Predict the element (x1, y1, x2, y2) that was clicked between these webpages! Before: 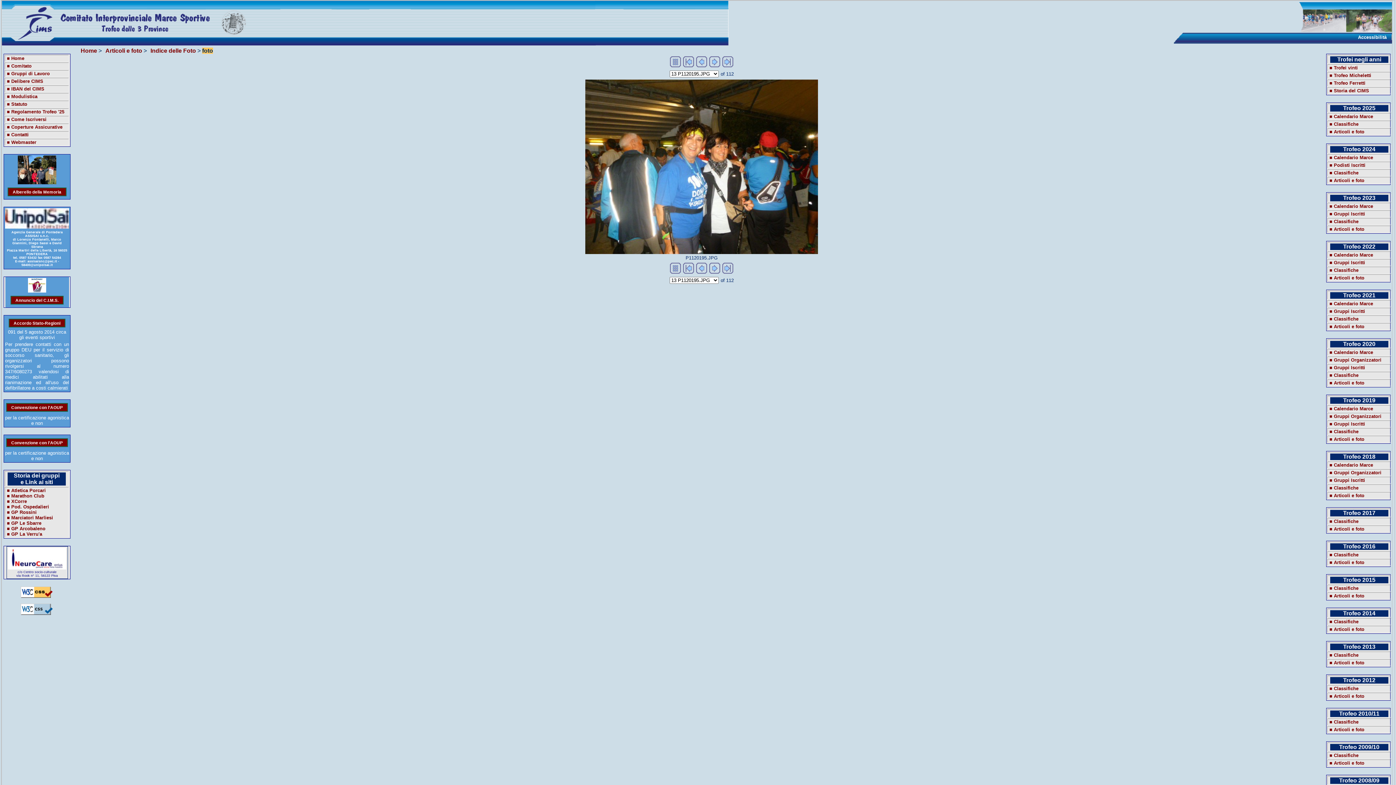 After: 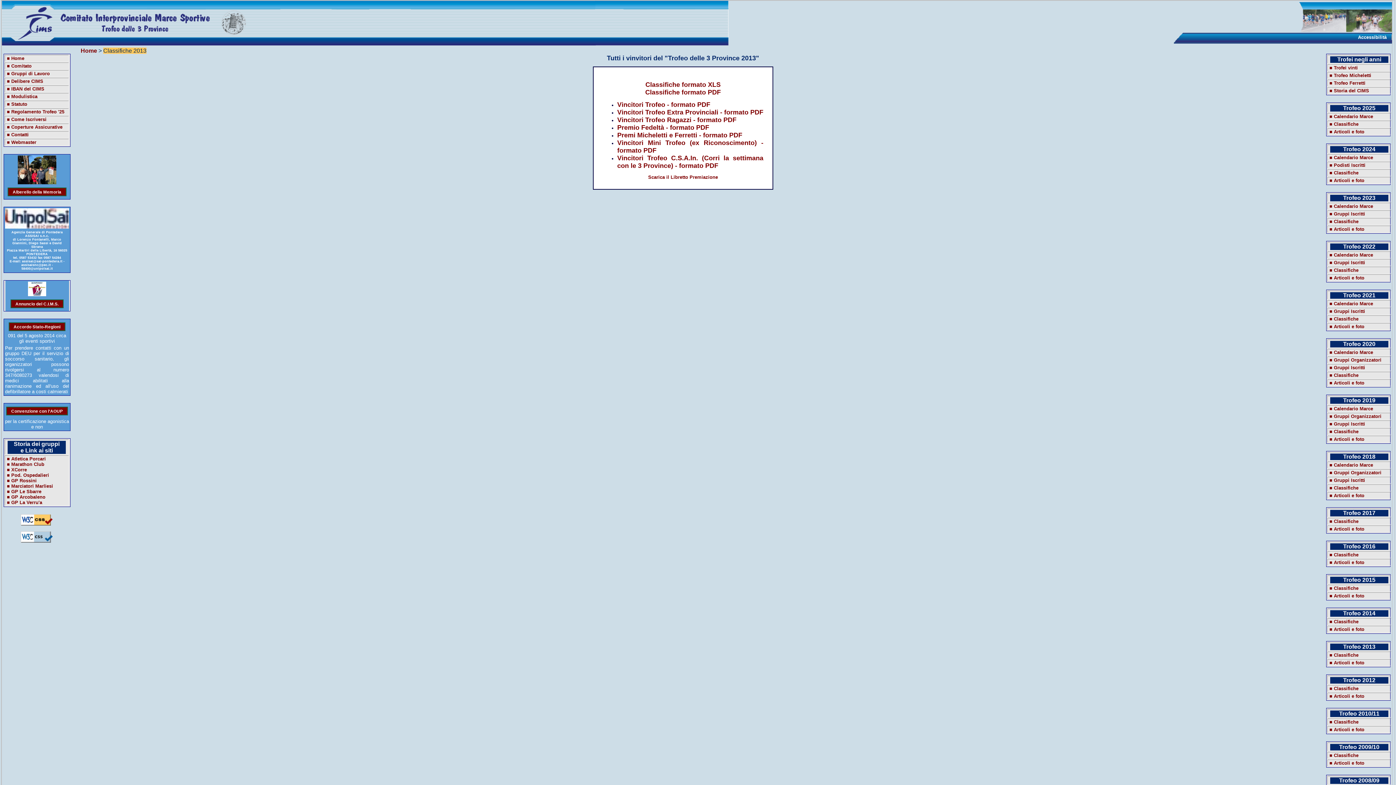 Action: bbox: (1329, 652, 1358, 658) label: ■ Classifiche